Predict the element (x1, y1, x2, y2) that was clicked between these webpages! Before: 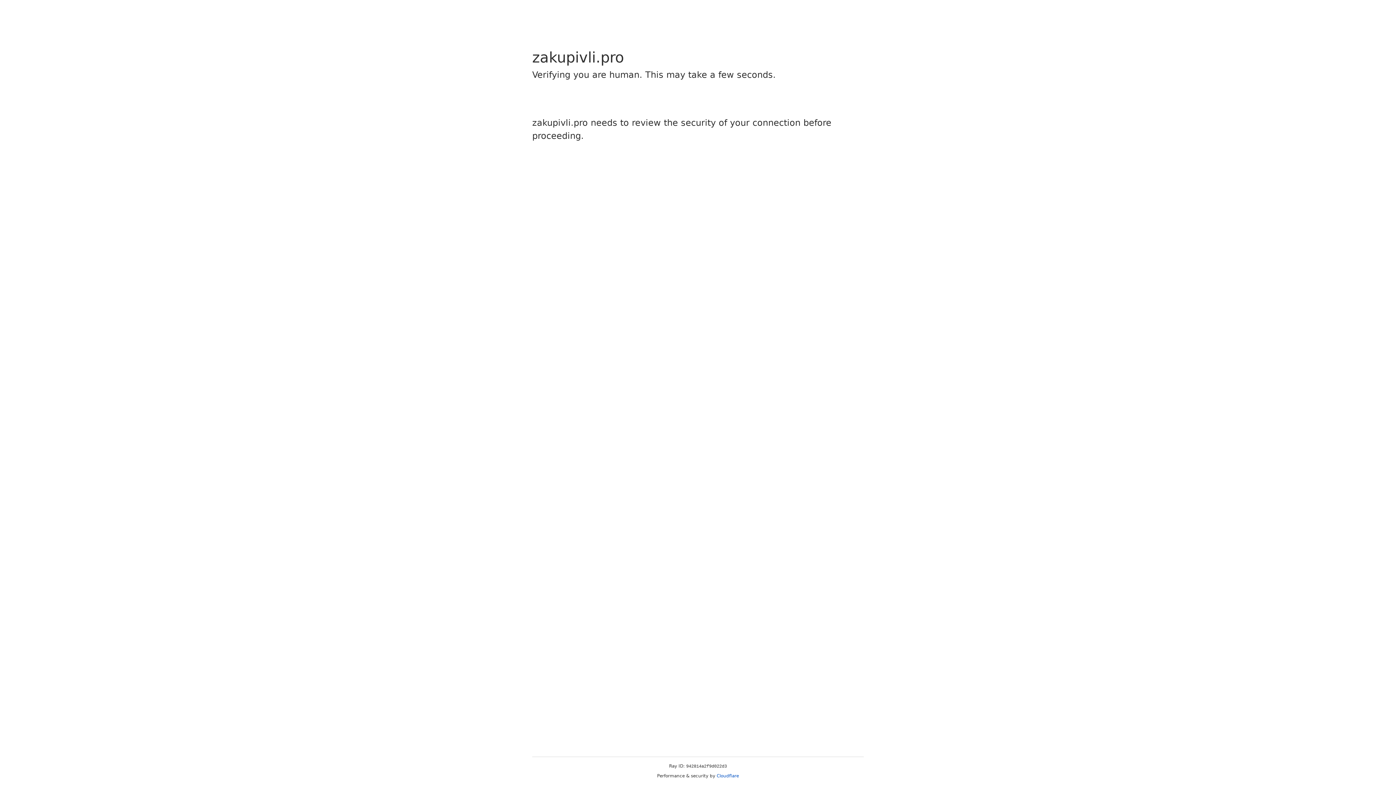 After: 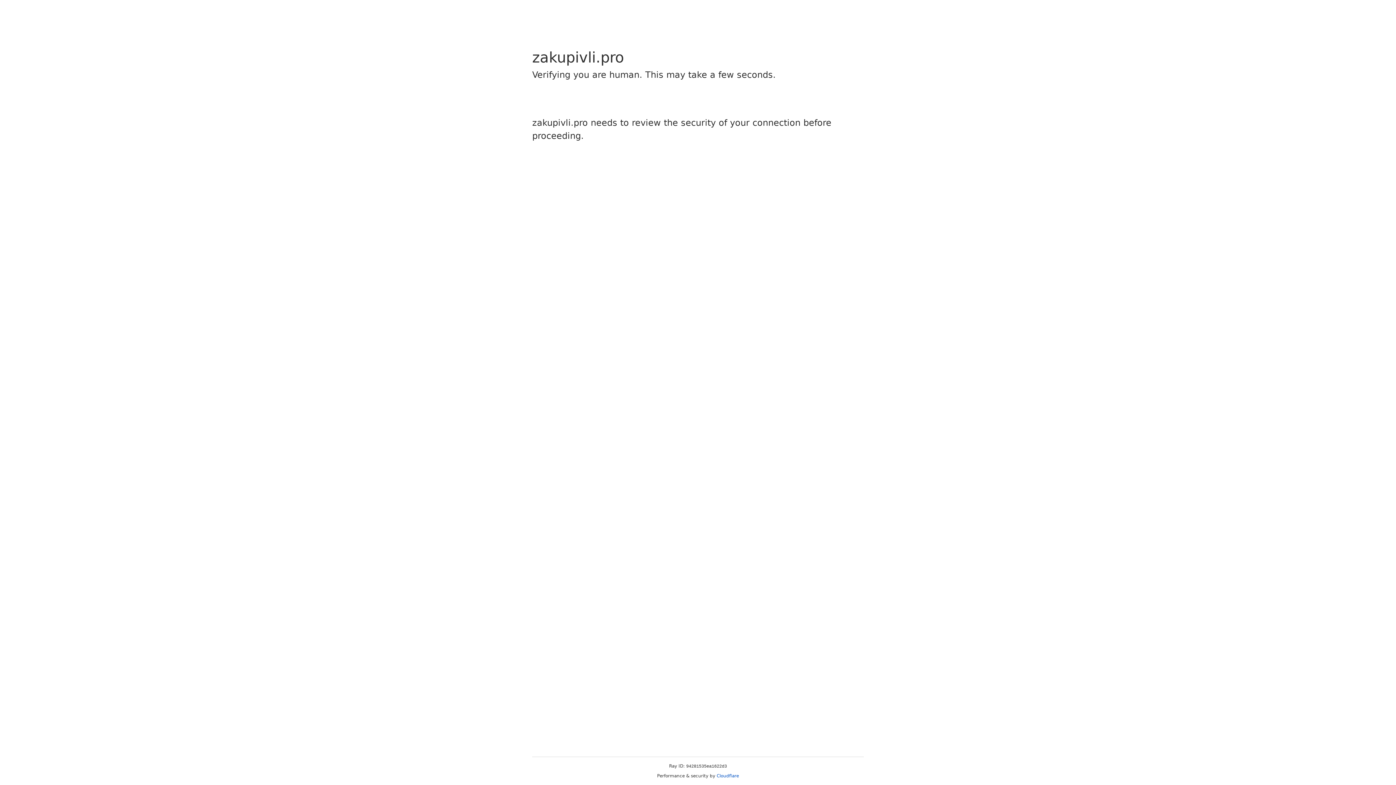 Action: bbox: (716, 773, 739, 778) label: Cloudflare